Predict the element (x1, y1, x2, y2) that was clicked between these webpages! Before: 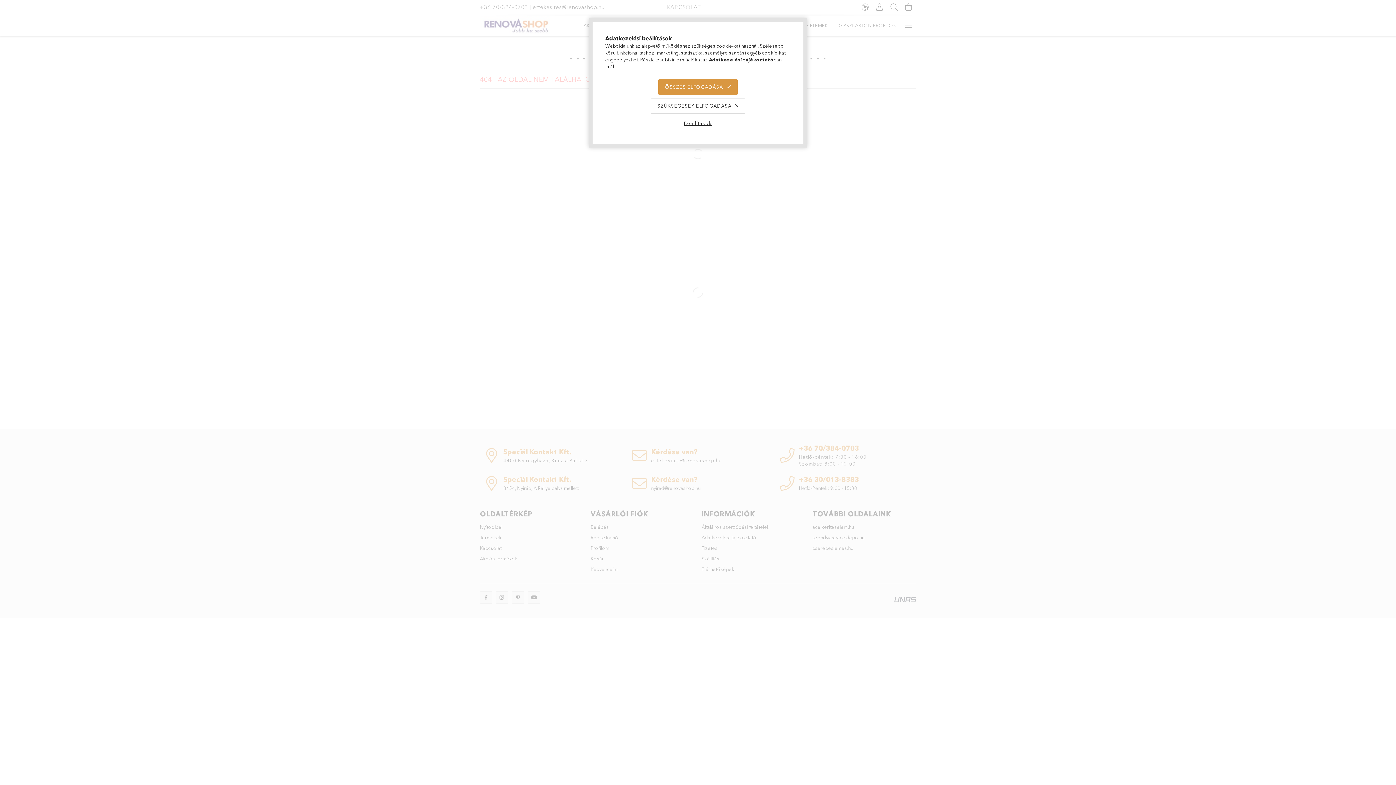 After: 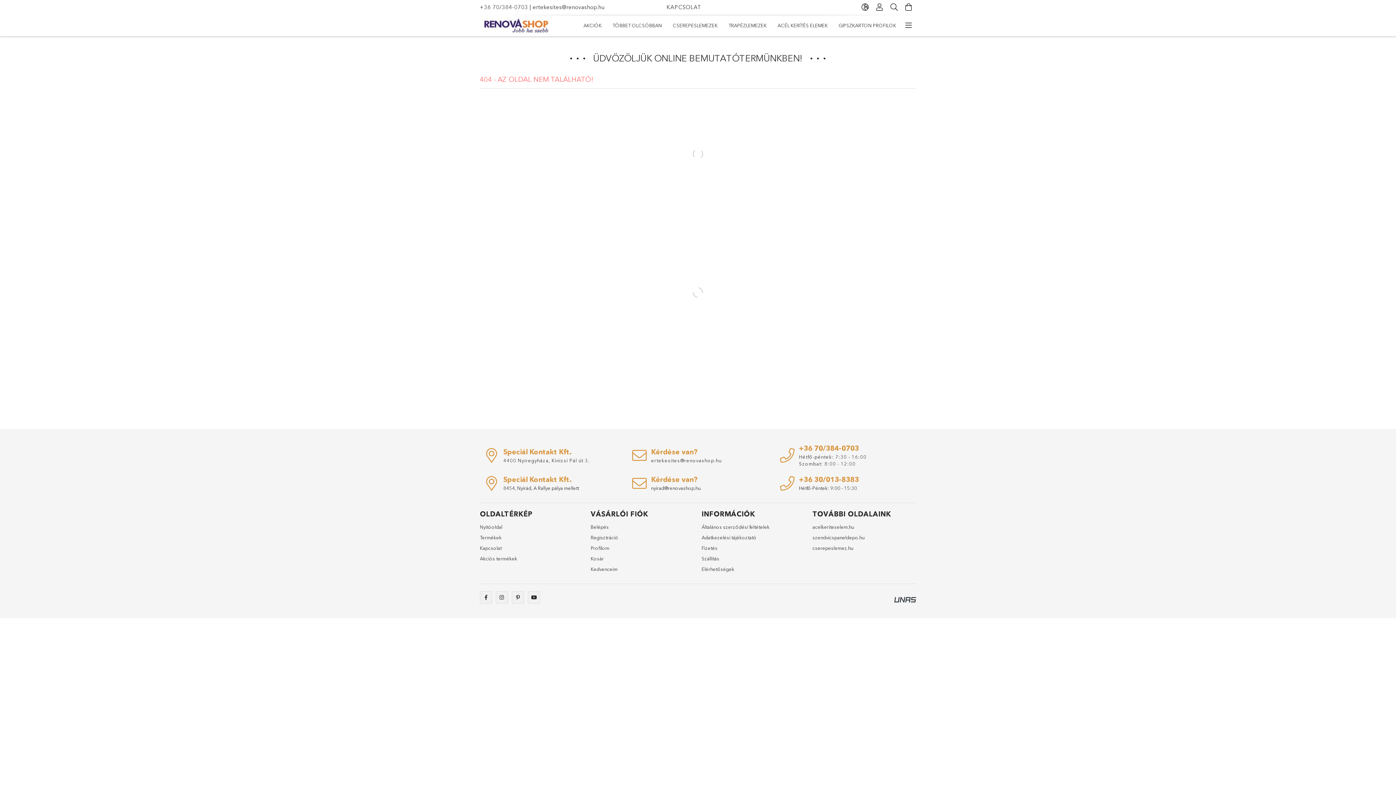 Action: label: SZÜKSÉGESEK ELFOGADÁSA bbox: (651, 98, 745, 113)